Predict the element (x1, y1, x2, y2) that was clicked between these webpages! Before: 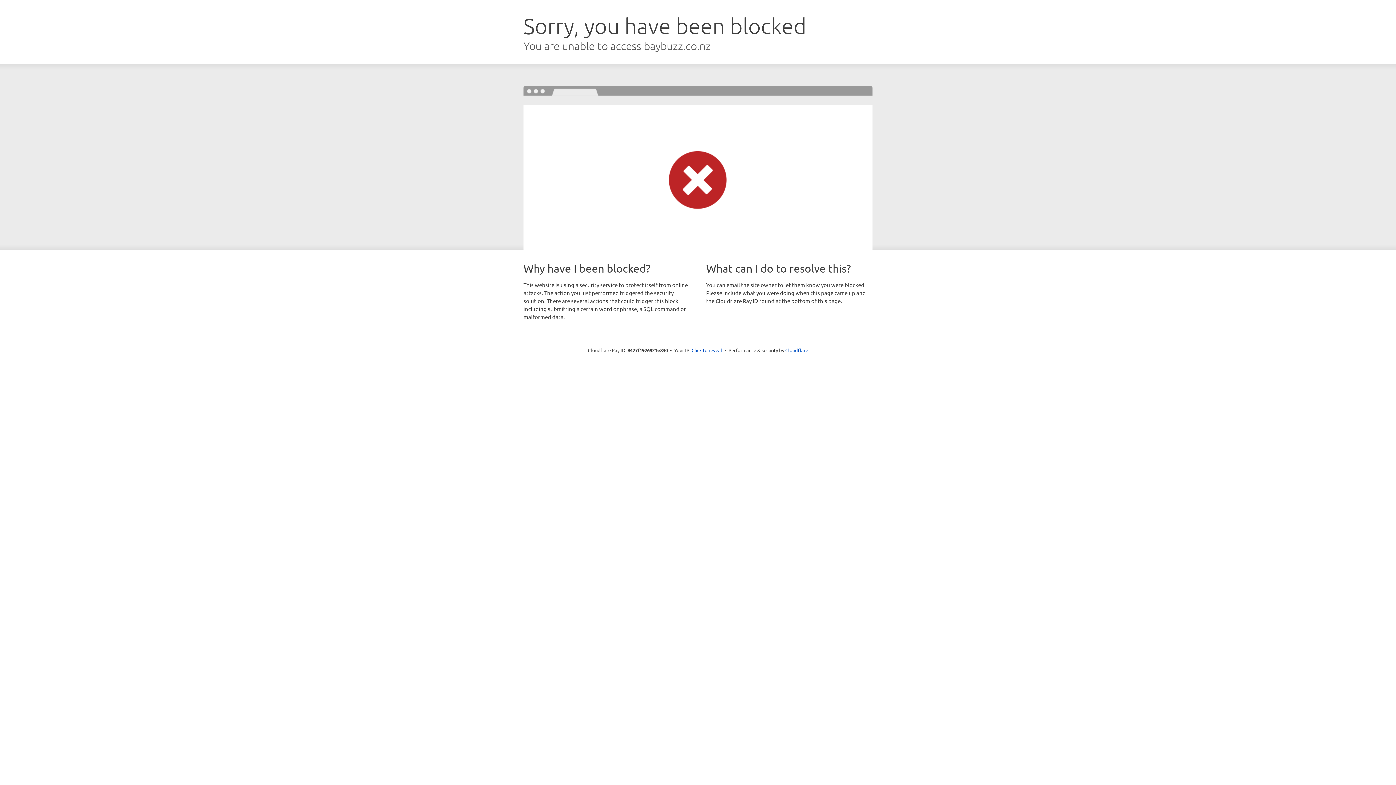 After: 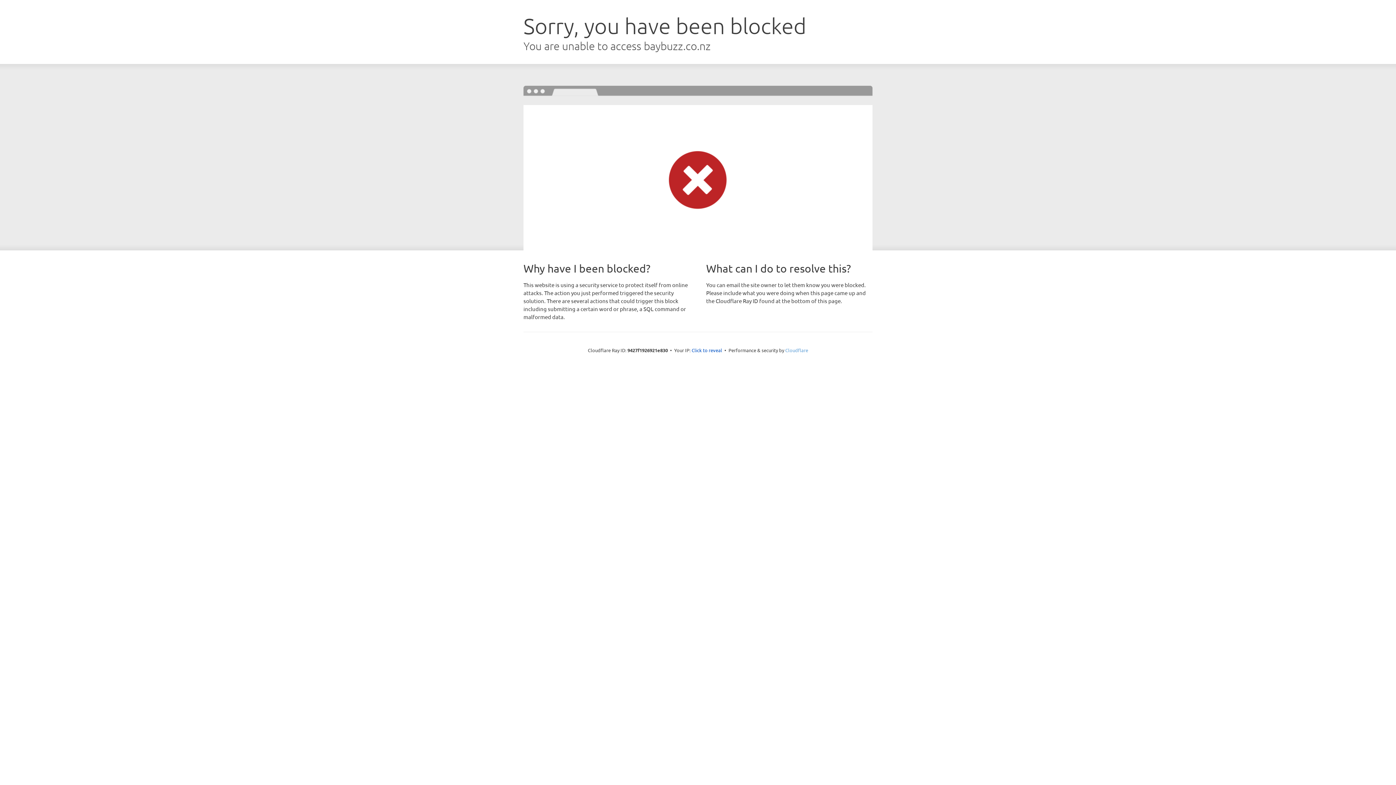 Action: bbox: (785, 347, 808, 353) label: Cloudflare